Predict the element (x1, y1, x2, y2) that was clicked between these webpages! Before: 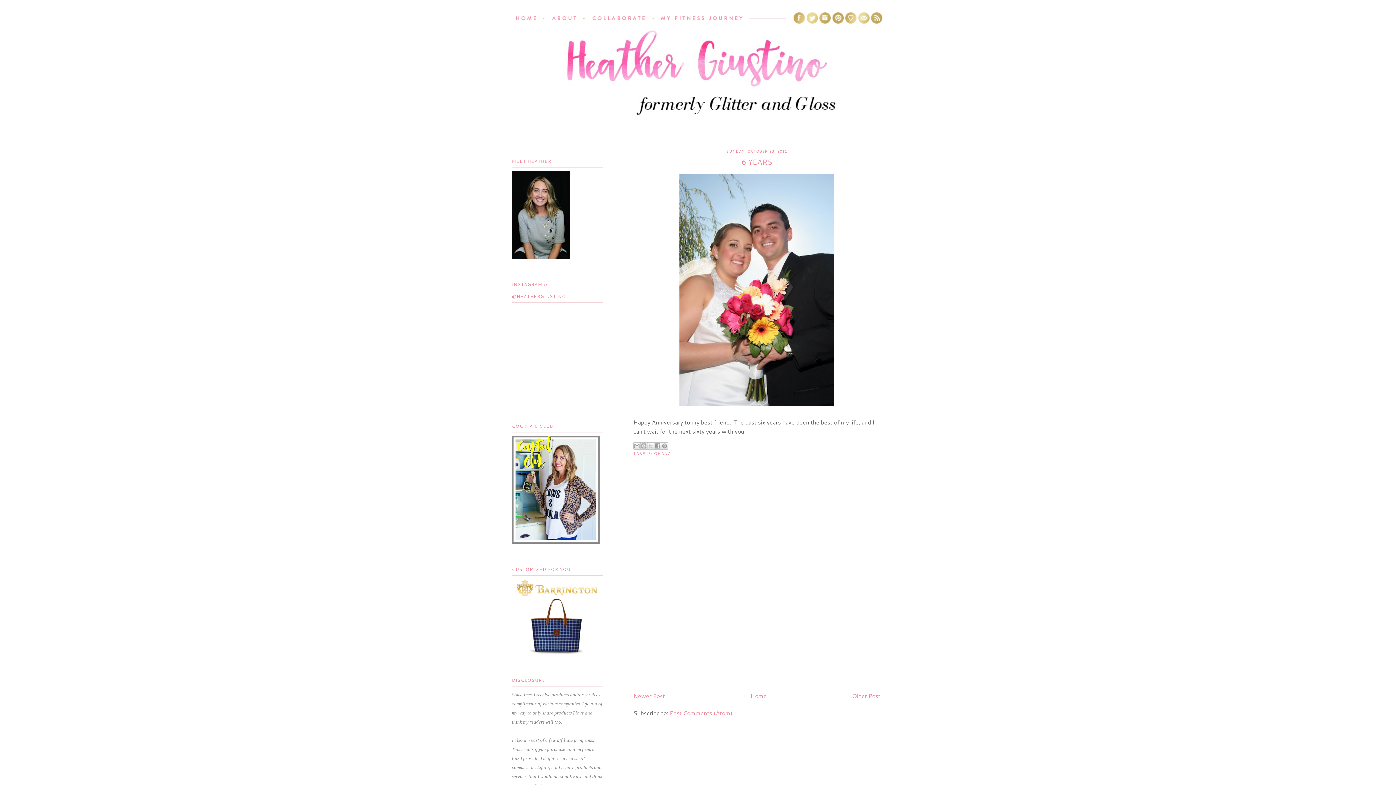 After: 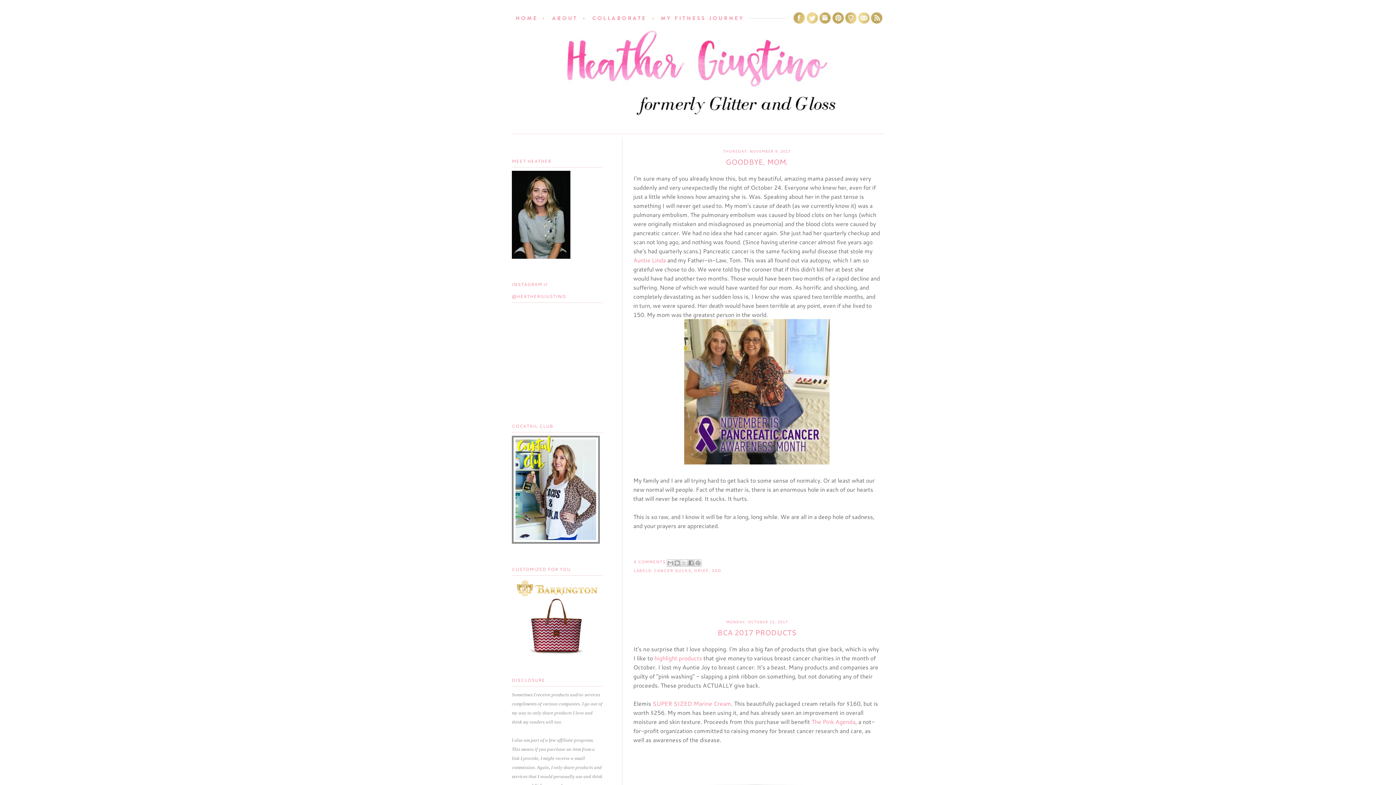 Action: label: Home bbox: (750, 692, 766, 700)